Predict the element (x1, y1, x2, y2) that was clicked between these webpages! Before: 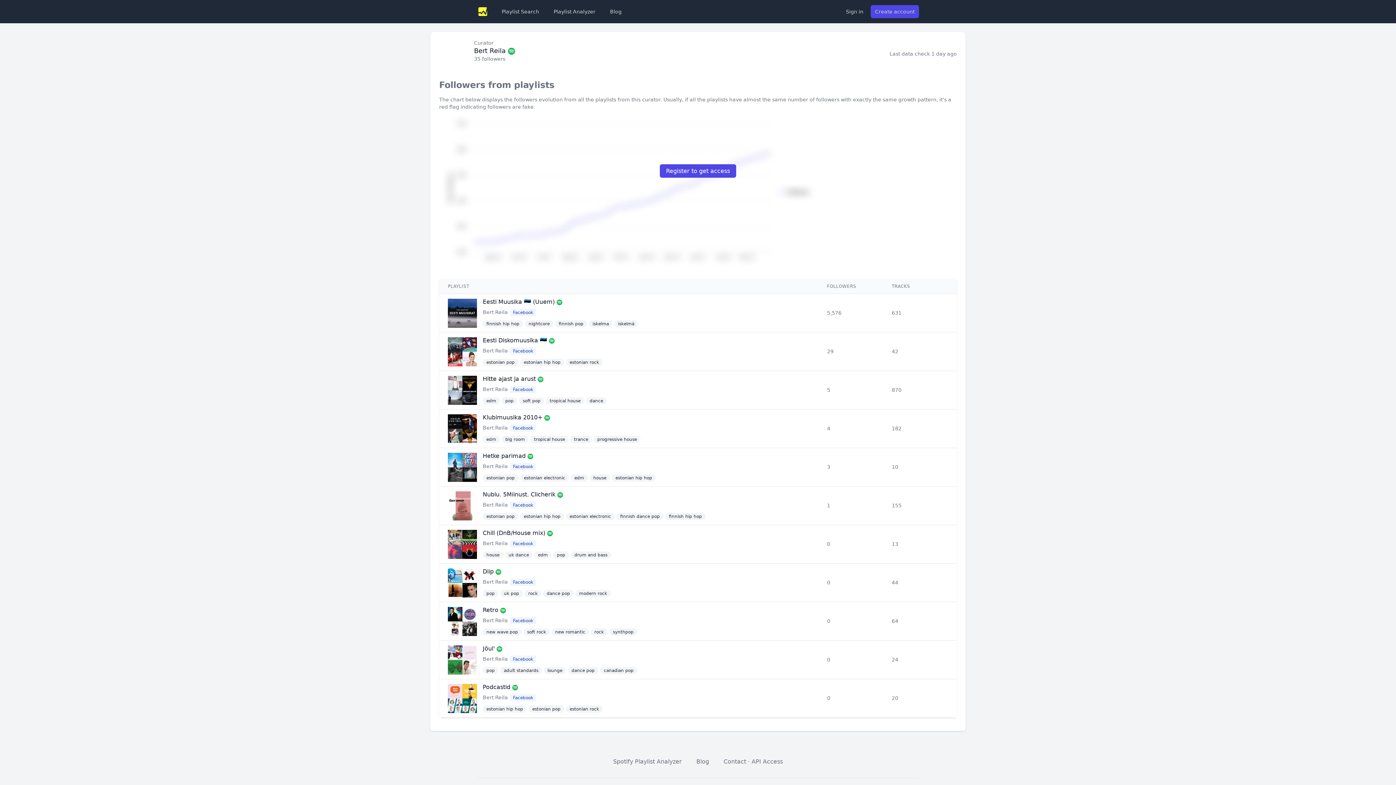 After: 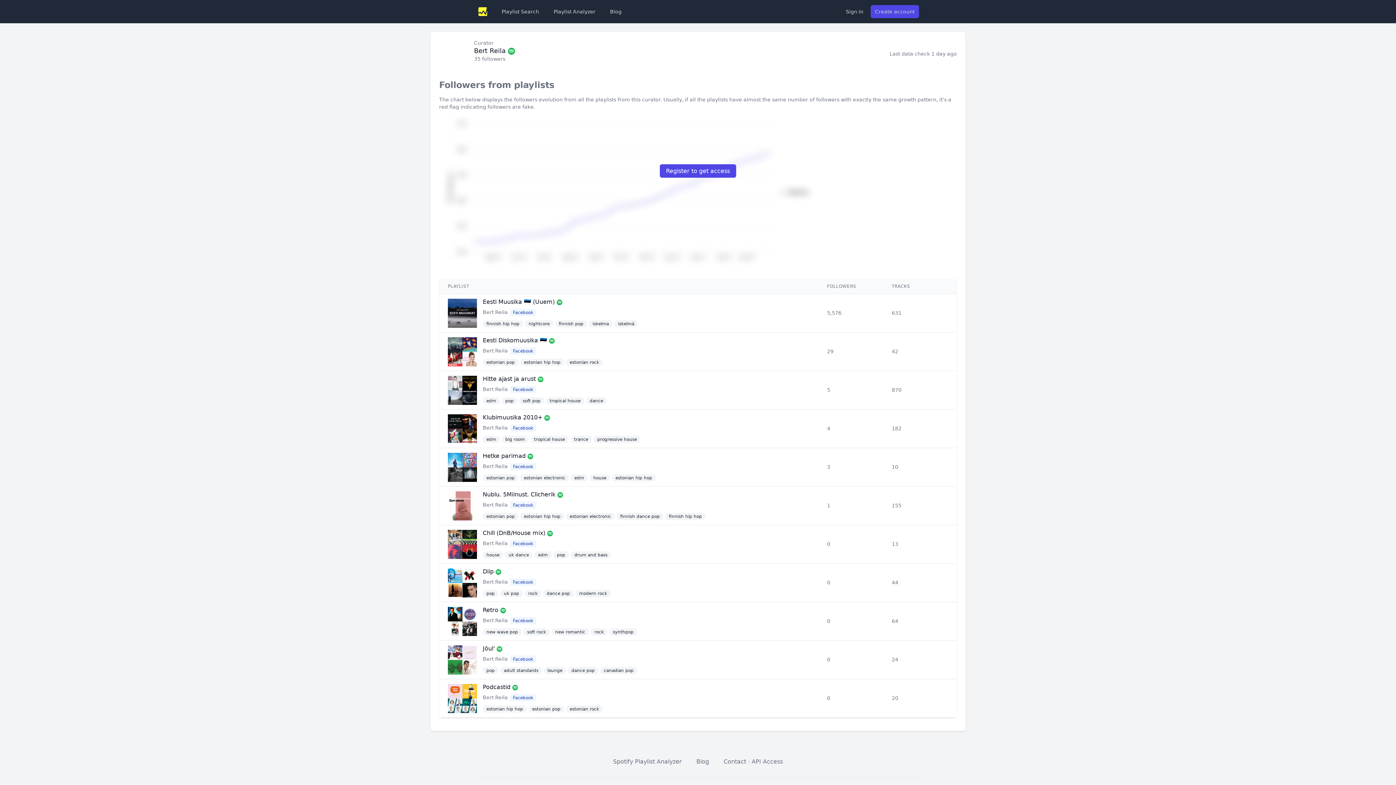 Action: bbox: (508, 46, 515, 54)